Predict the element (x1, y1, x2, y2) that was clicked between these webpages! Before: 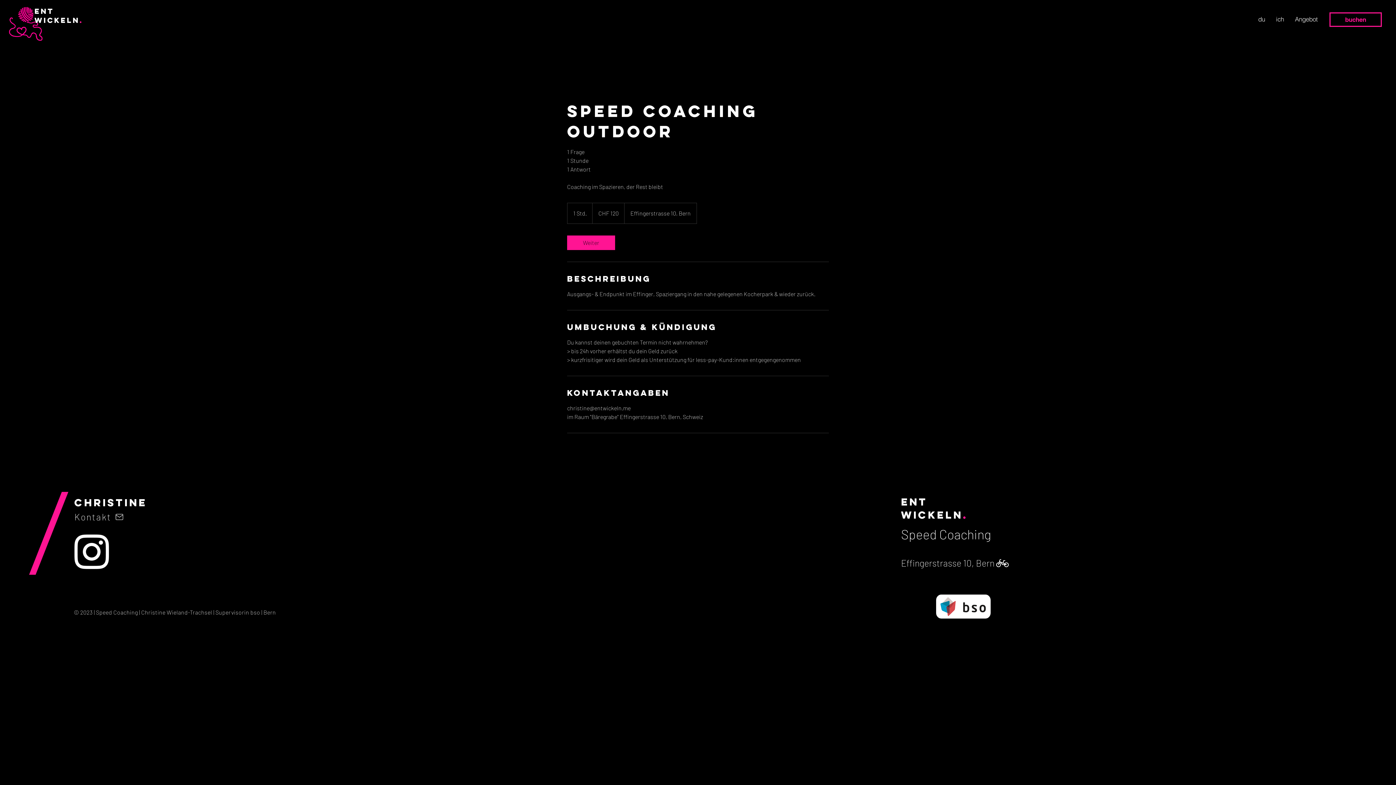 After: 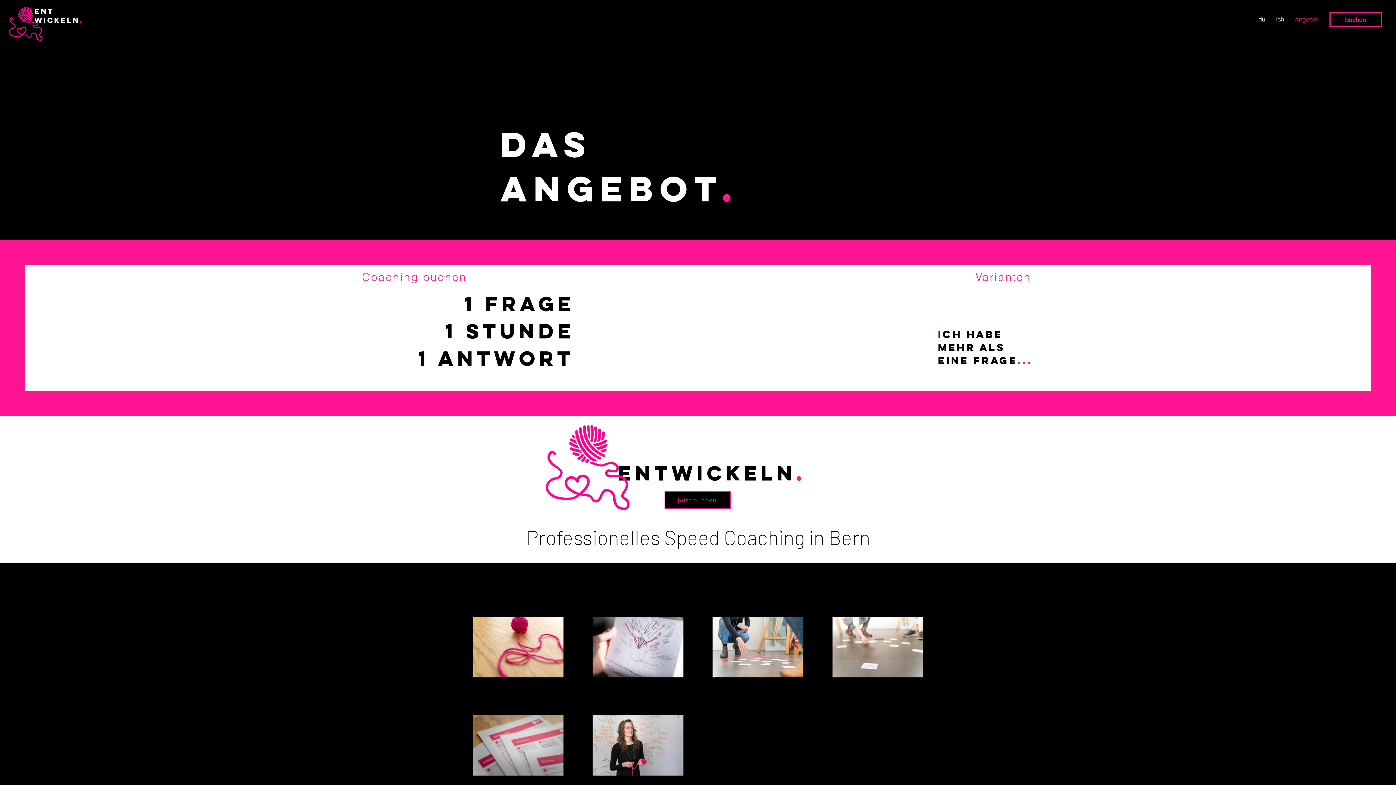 Action: bbox: (1289, 10, 1323, 28) label: Angebot